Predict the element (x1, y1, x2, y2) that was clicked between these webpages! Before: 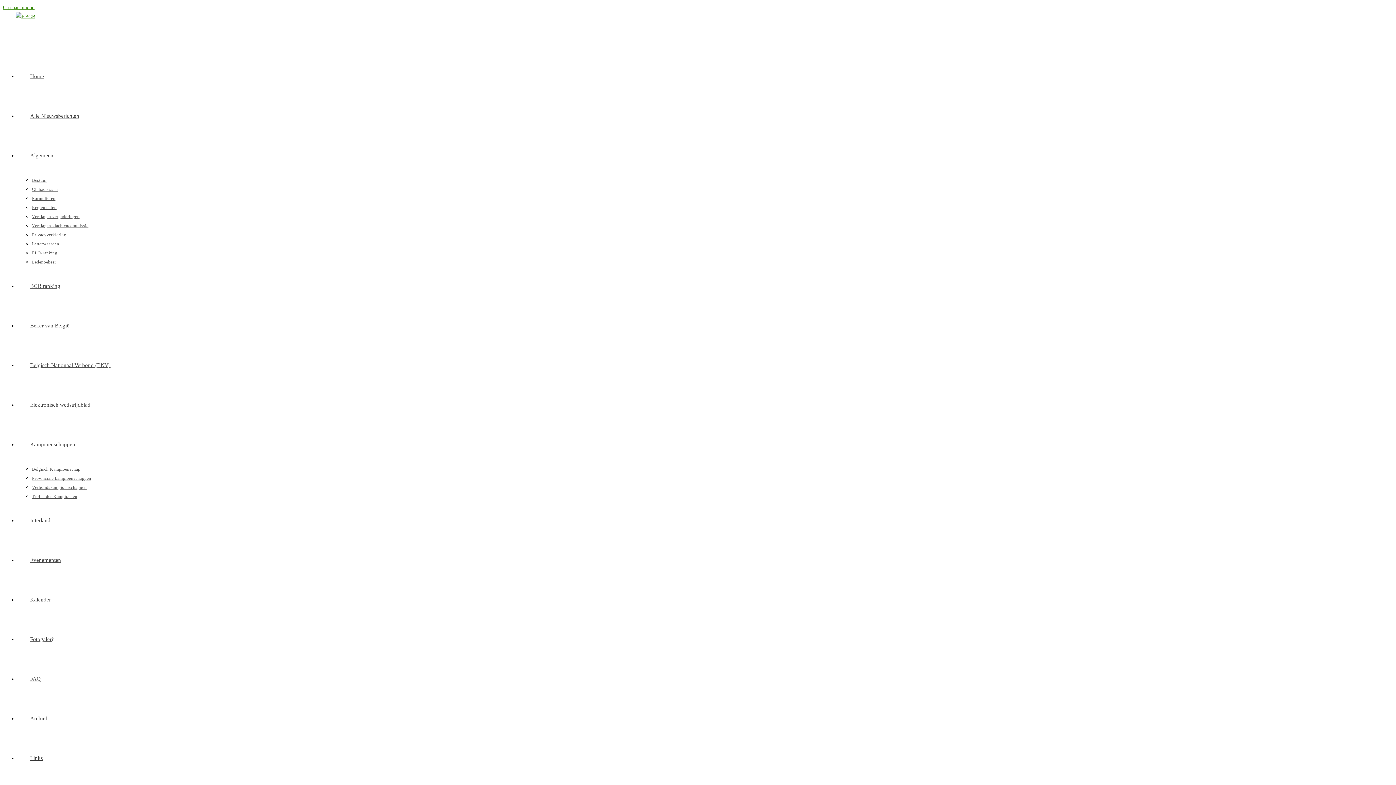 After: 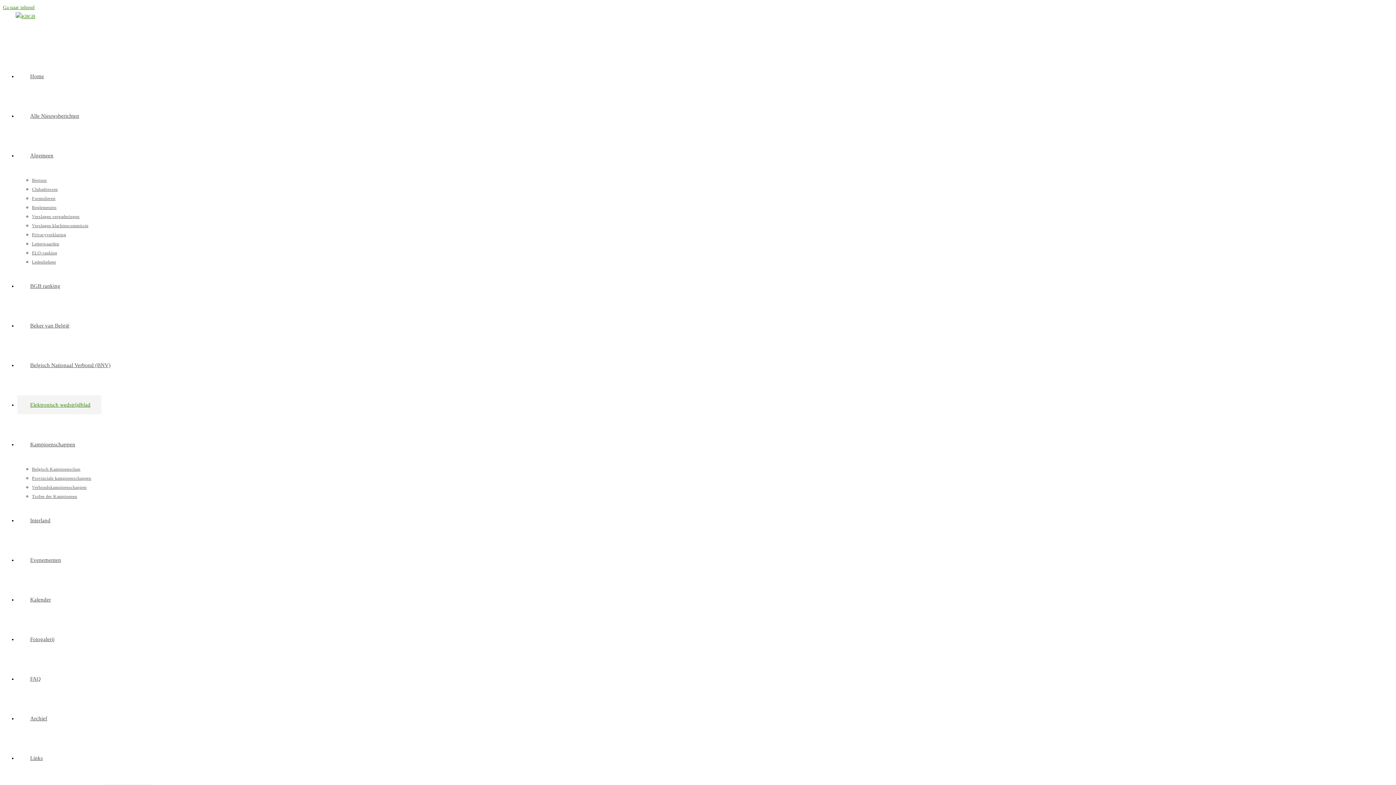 Action: label: Elektronisch wedstrijdblad bbox: (17, 395, 101, 414)